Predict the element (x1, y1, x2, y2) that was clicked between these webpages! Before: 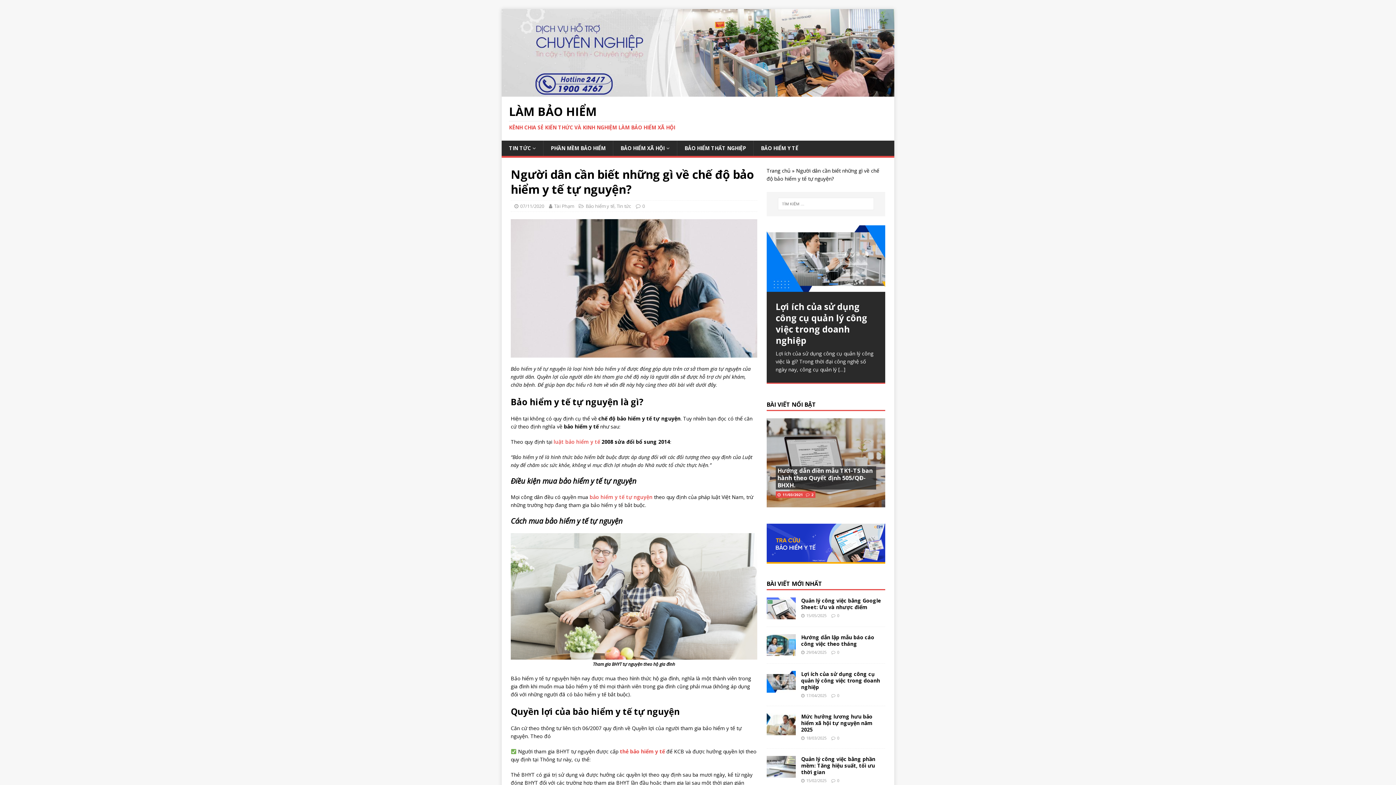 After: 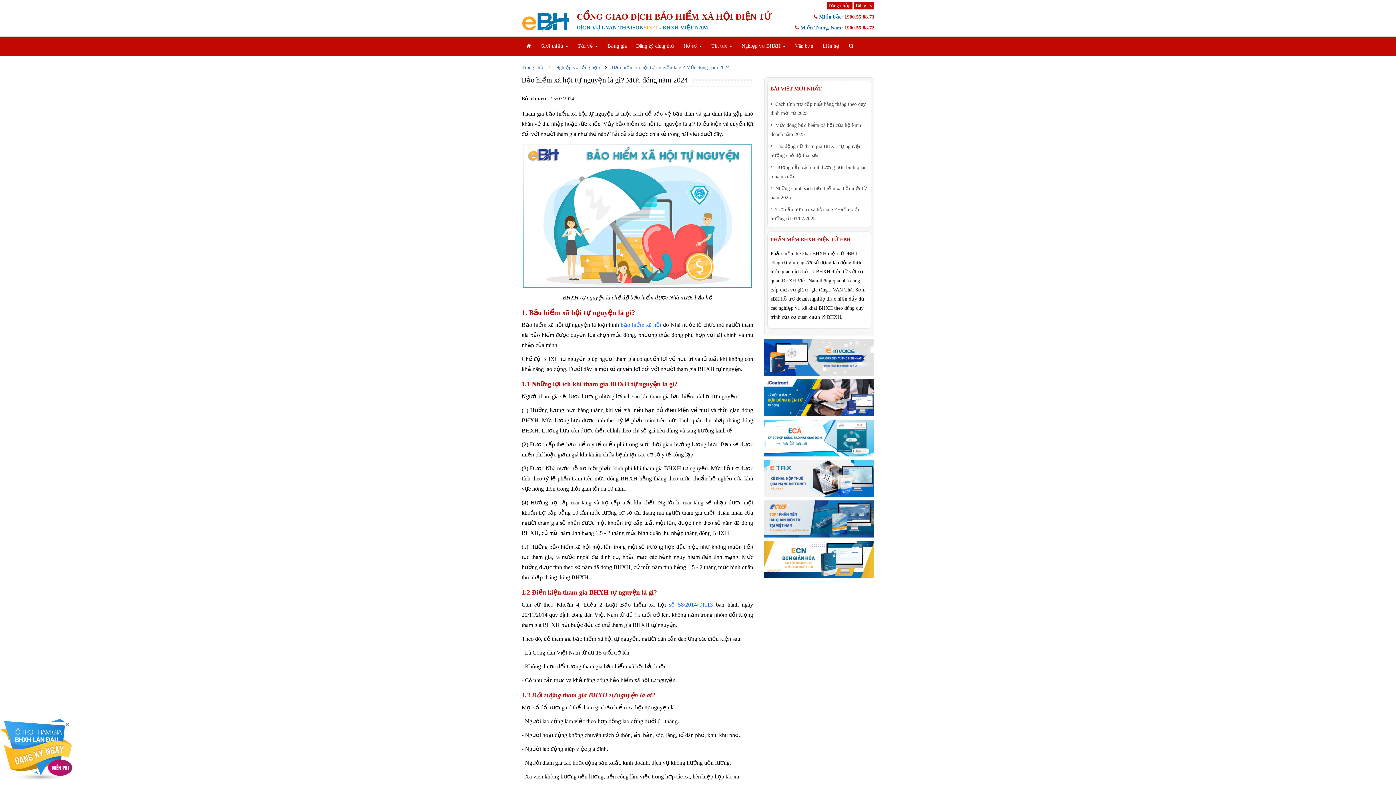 Action: label: bảo hiểm y tế tự nguyện bbox: (589, 493, 652, 500)